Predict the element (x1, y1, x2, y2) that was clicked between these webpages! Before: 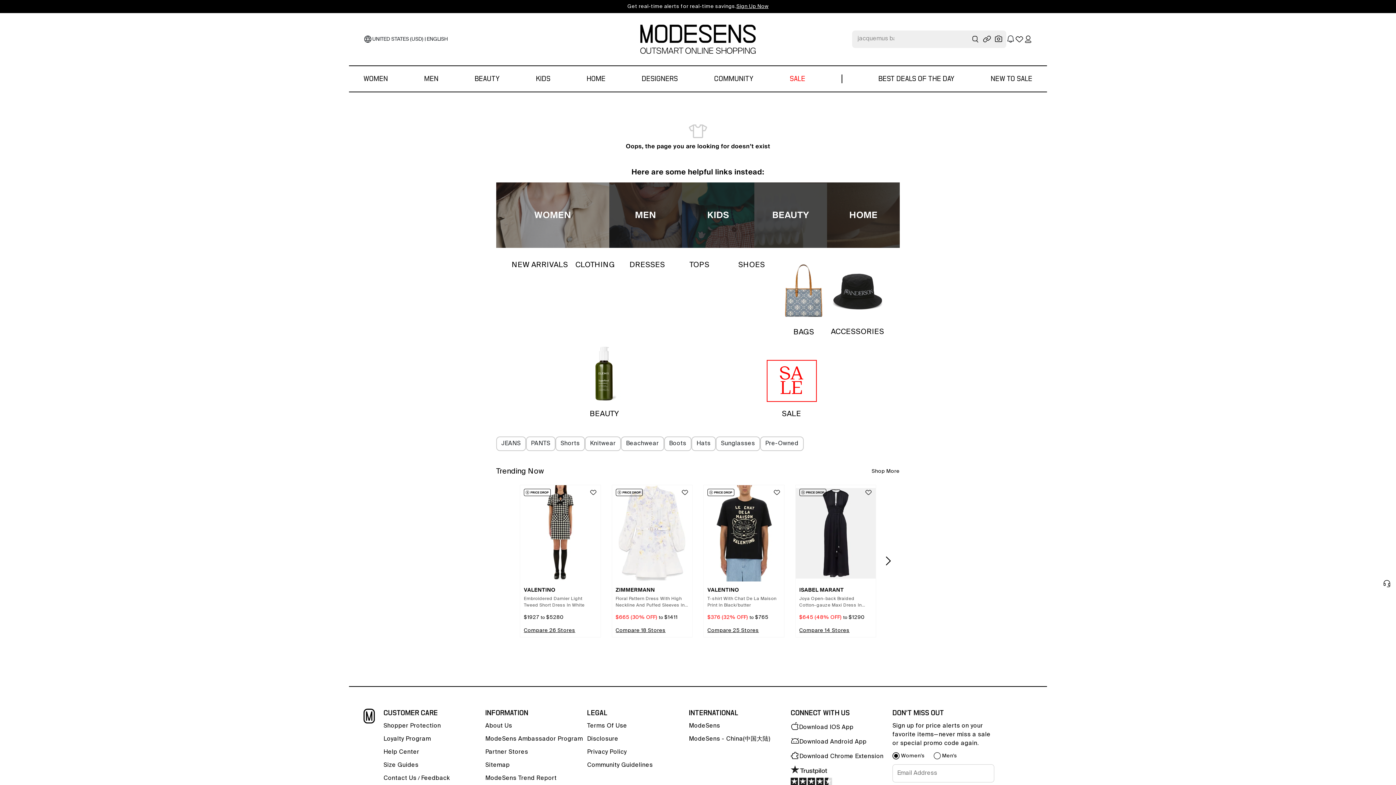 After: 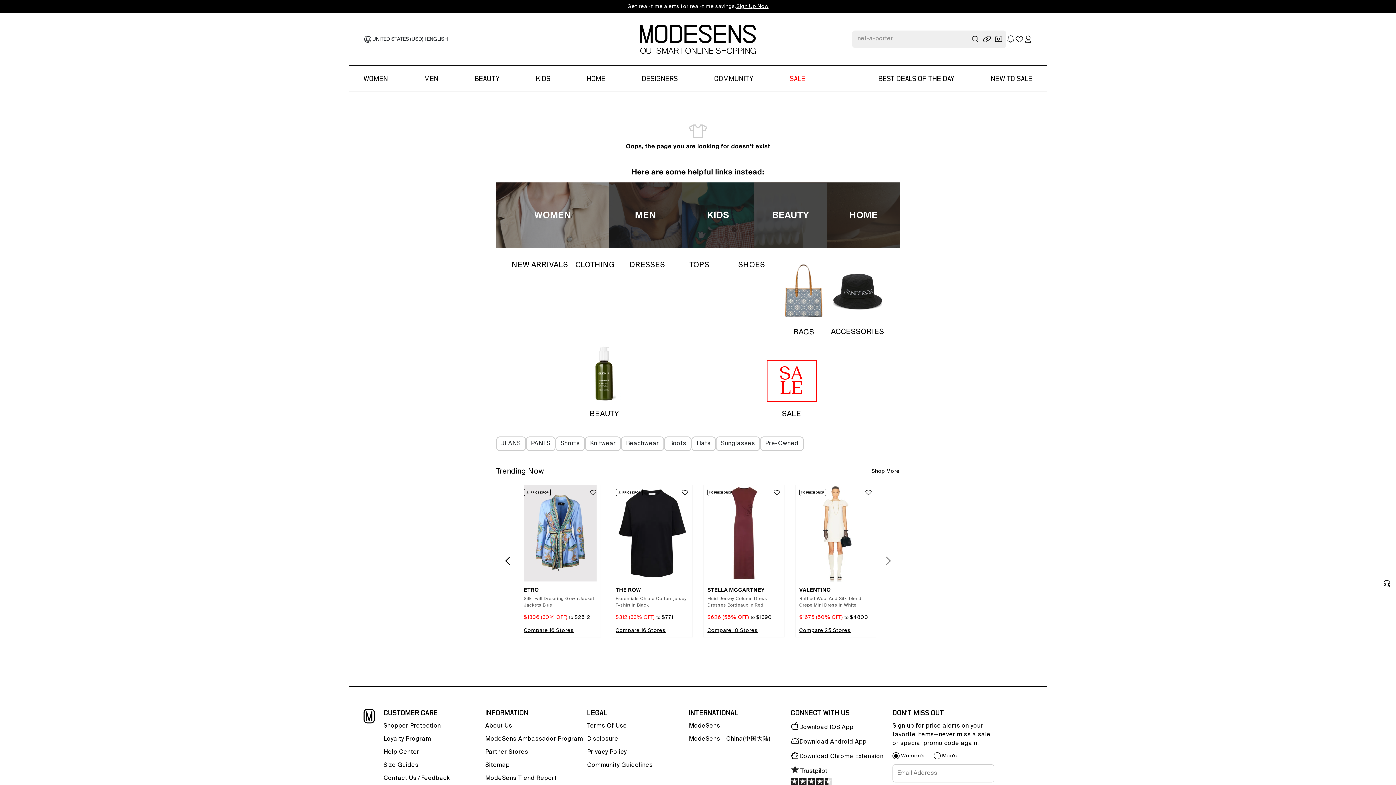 Action: label: next-change bbox: (880, 553, 896, 569)